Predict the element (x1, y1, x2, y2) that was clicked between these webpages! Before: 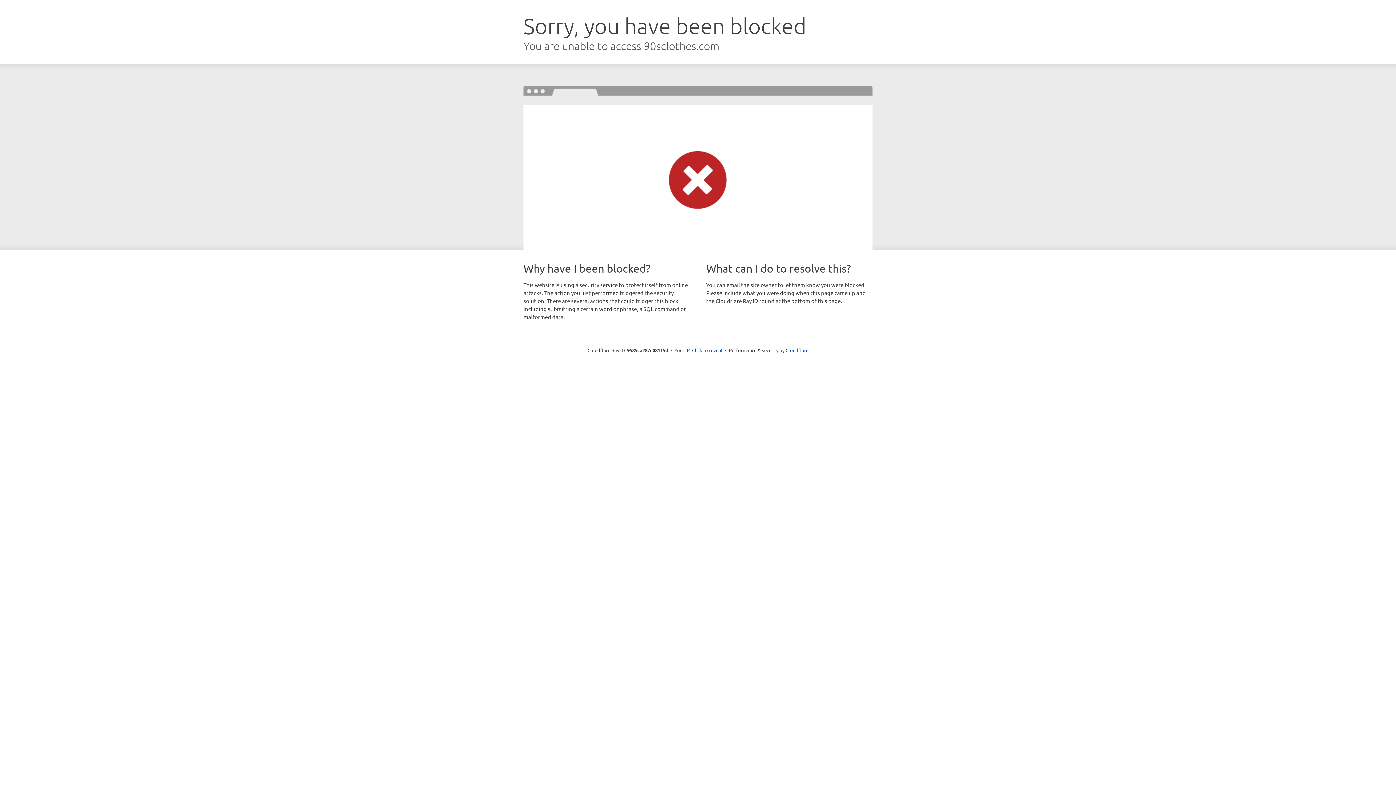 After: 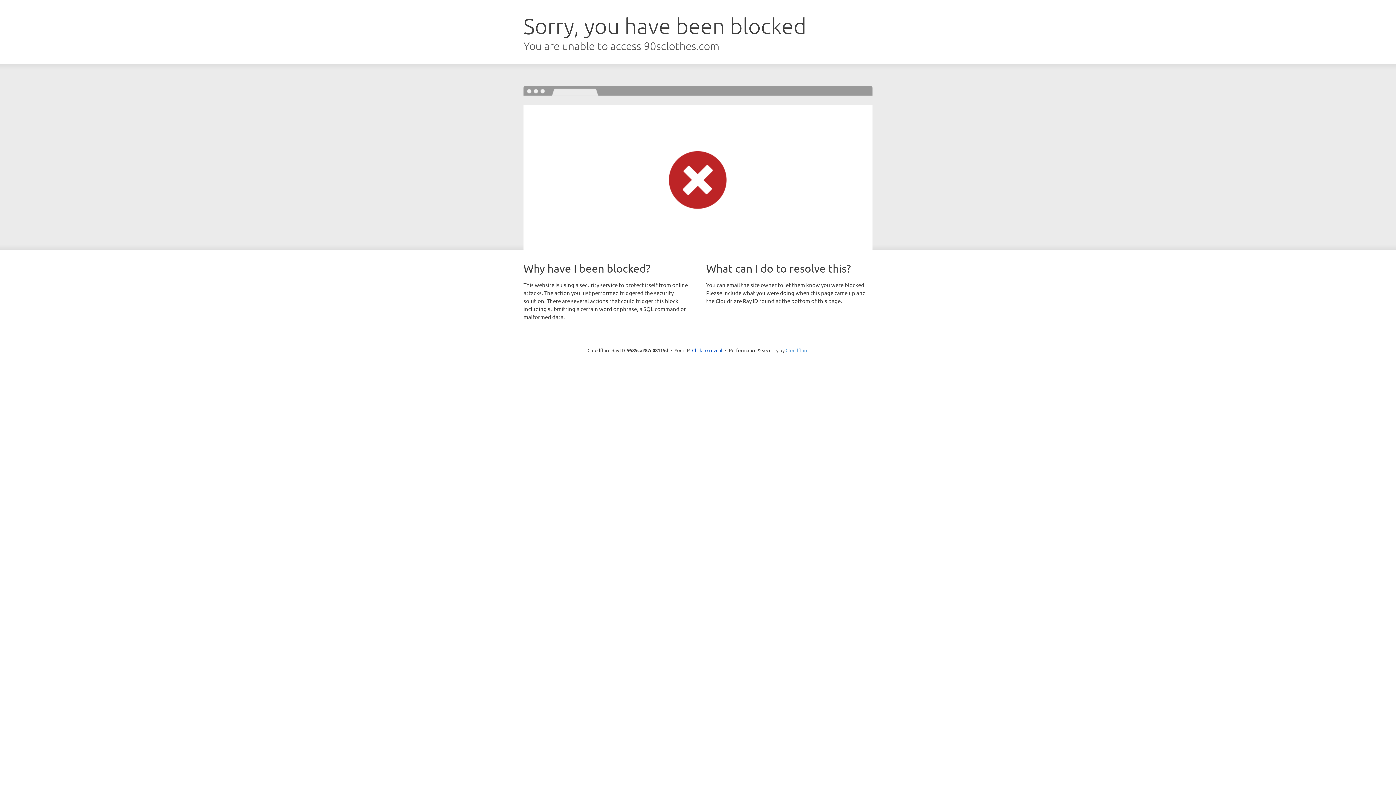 Action: bbox: (785, 347, 808, 353) label: Cloudflare